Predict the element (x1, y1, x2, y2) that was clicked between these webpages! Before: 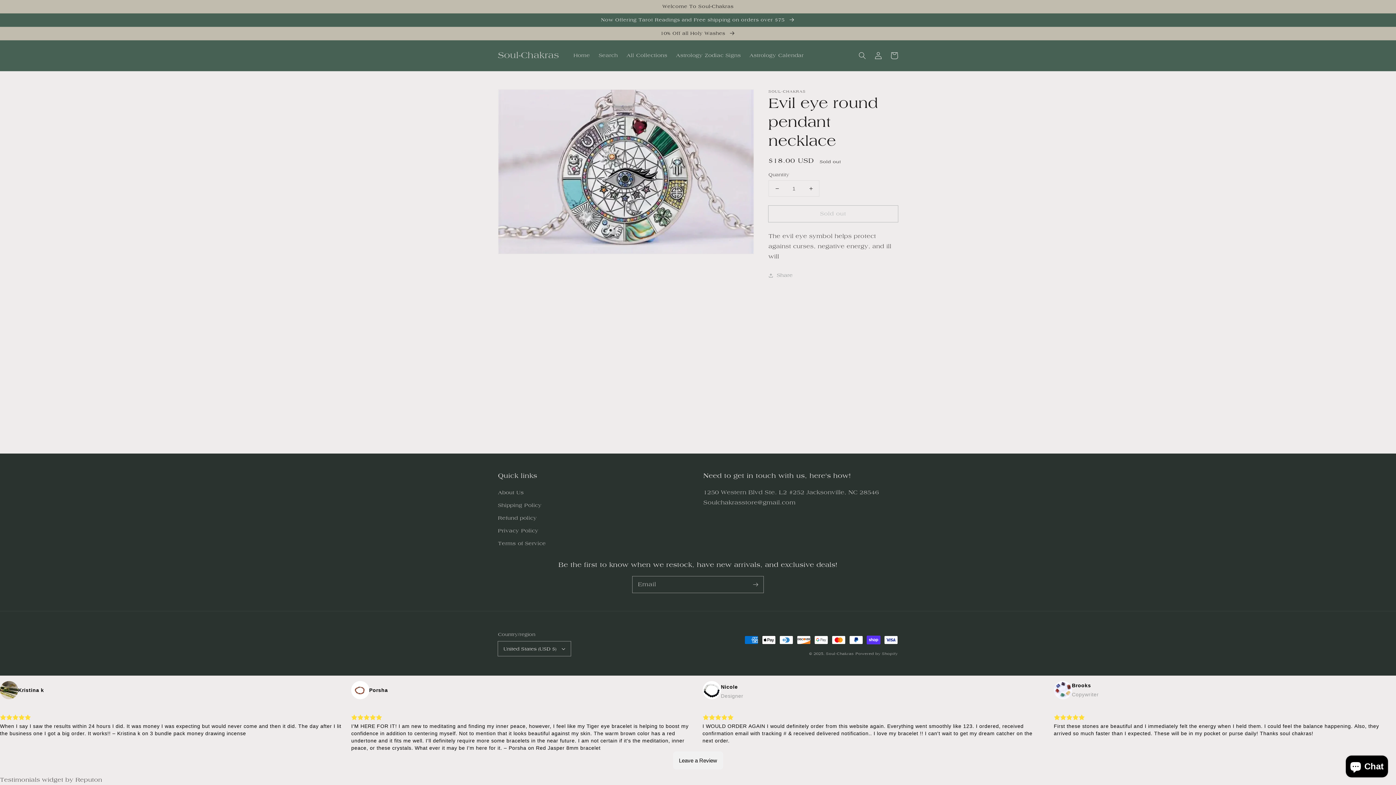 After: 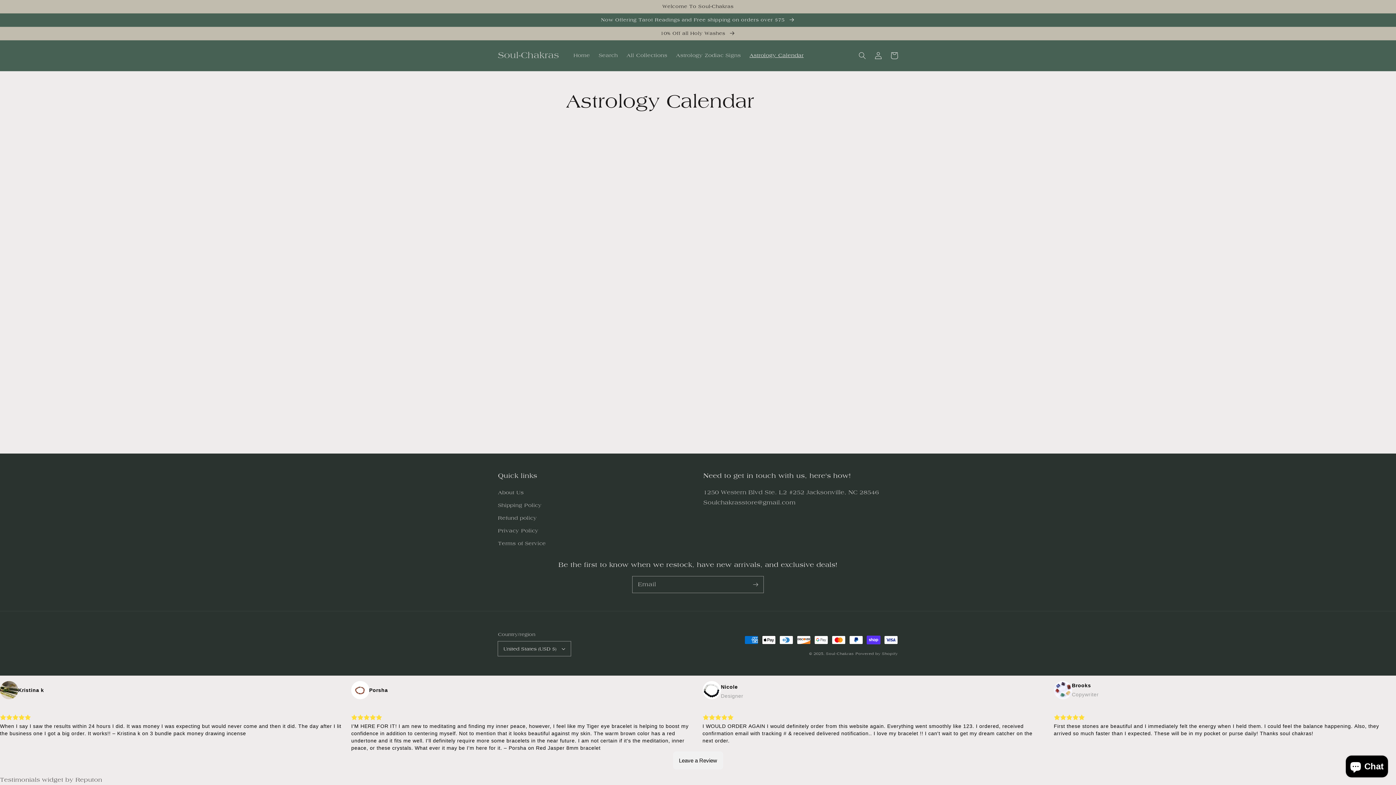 Action: bbox: (745, 48, 808, 63) label: Astrology Calendar